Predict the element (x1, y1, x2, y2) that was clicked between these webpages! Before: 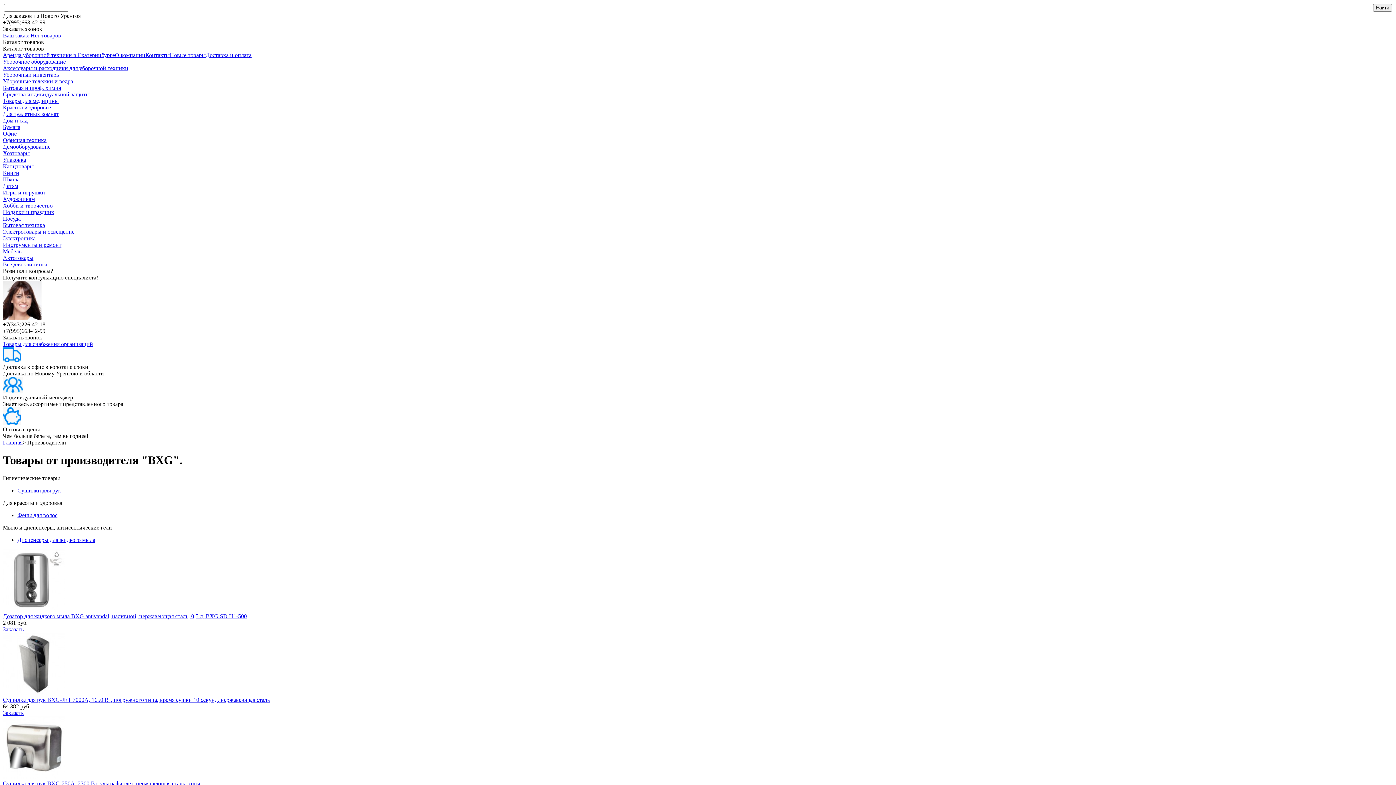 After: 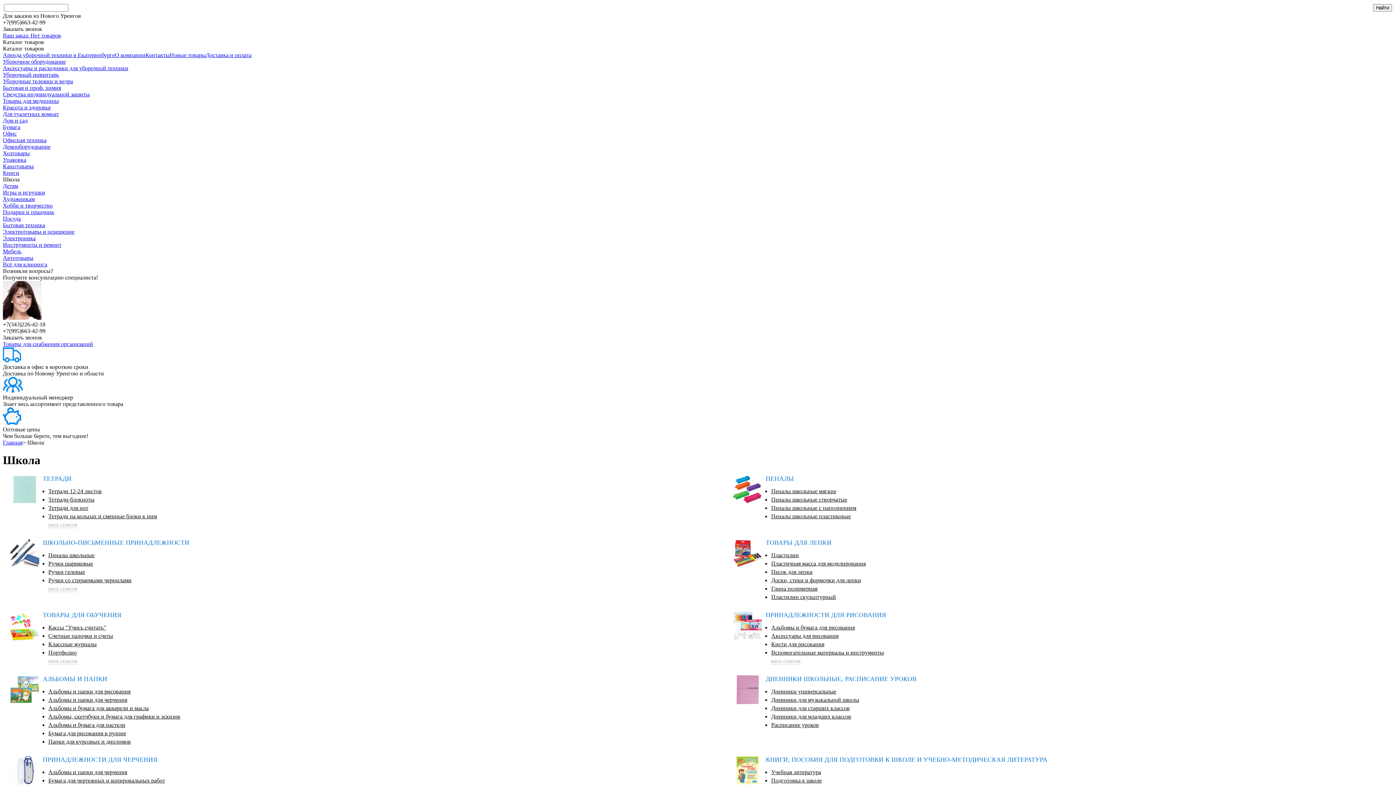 Action: bbox: (2, 176, 19, 182) label: Школа